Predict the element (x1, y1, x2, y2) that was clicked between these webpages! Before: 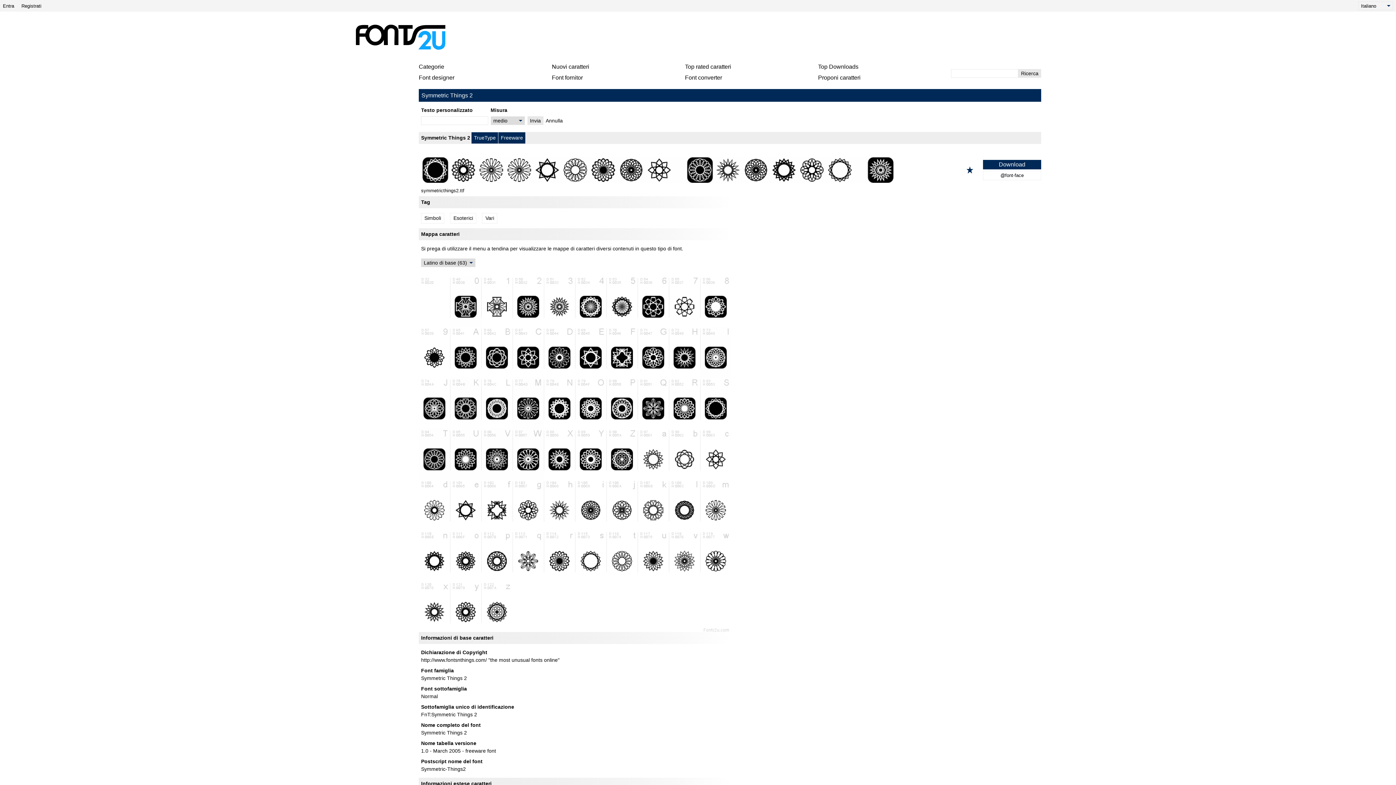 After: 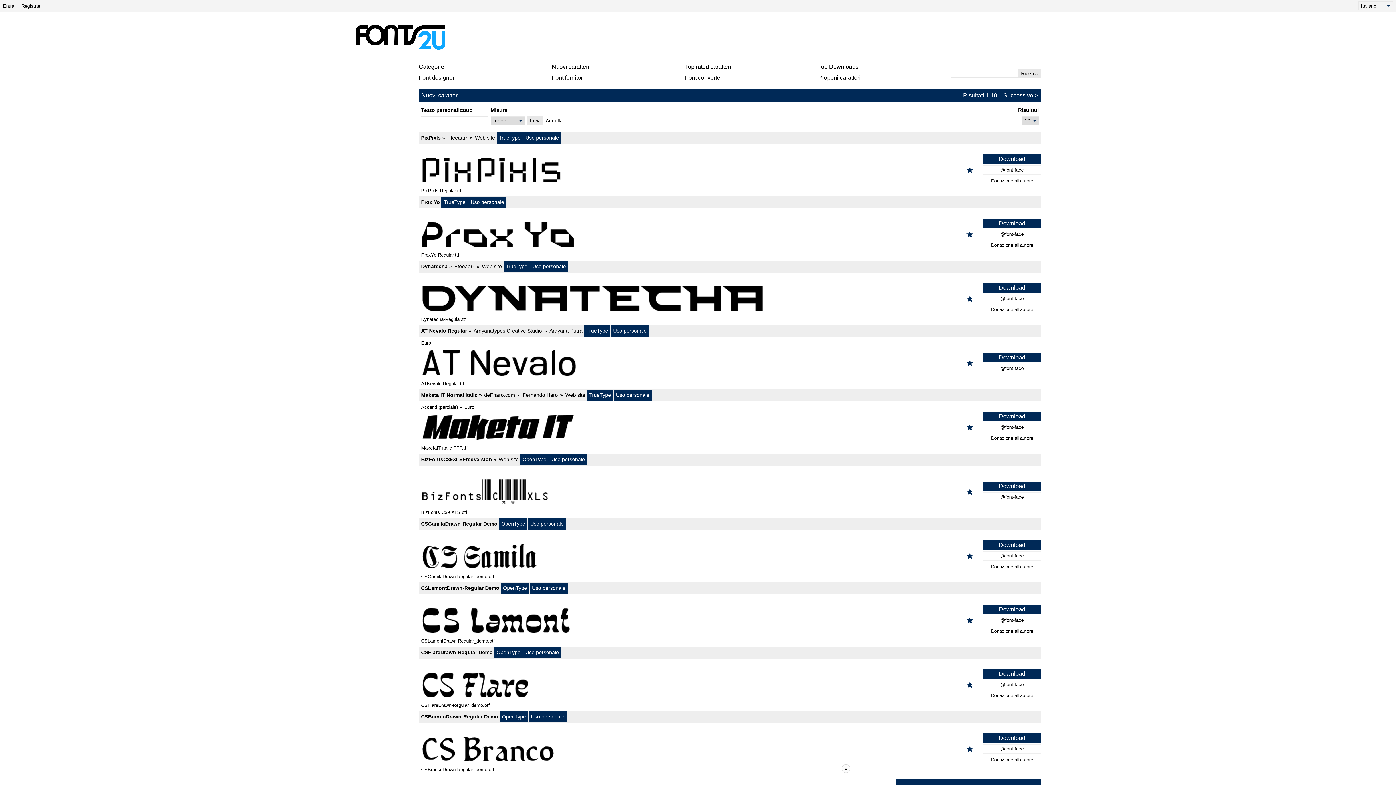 Action: label: Nuovi caratteri bbox: (552, 63, 589, 69)